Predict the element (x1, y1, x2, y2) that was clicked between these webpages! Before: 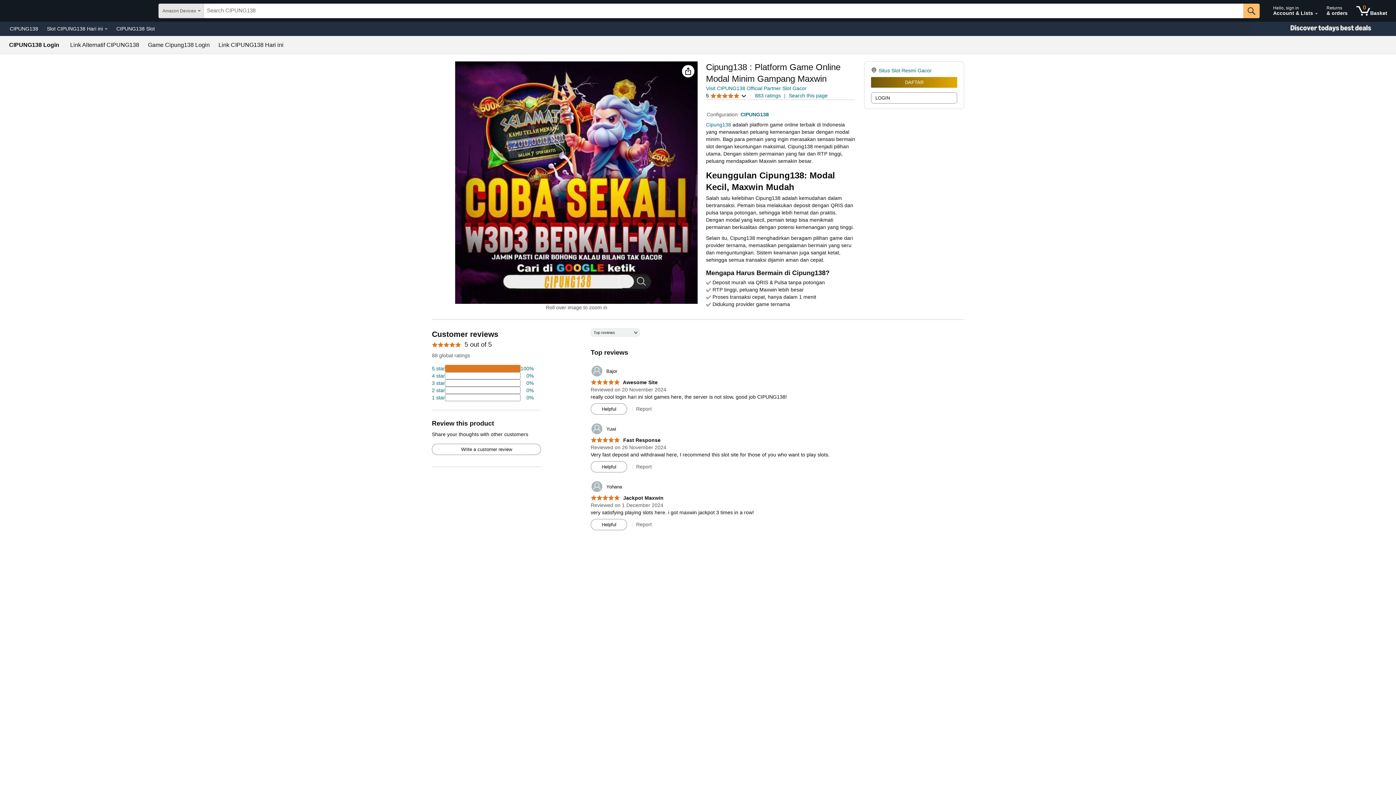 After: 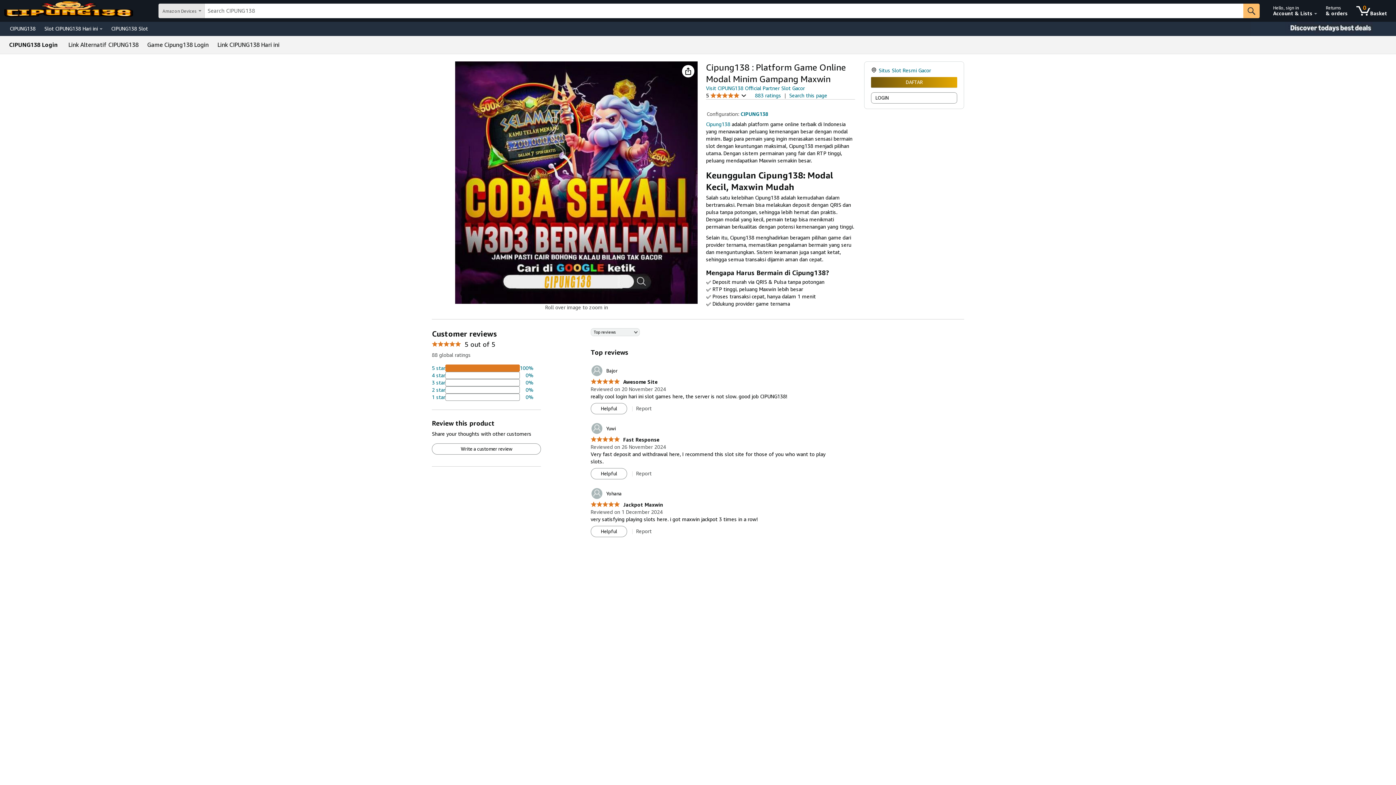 Action: label: CIPUNG138 Slot bbox: (112, 23, 159, 33)